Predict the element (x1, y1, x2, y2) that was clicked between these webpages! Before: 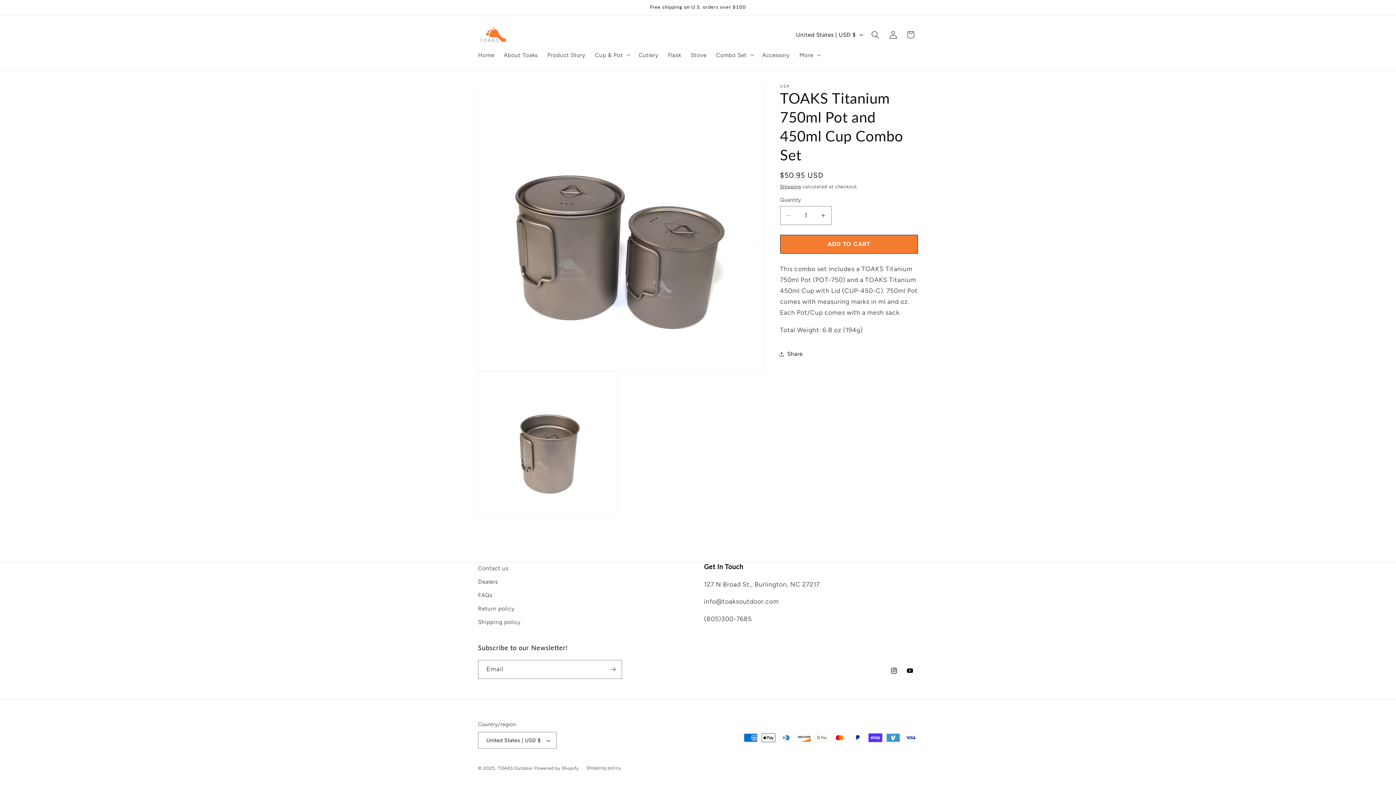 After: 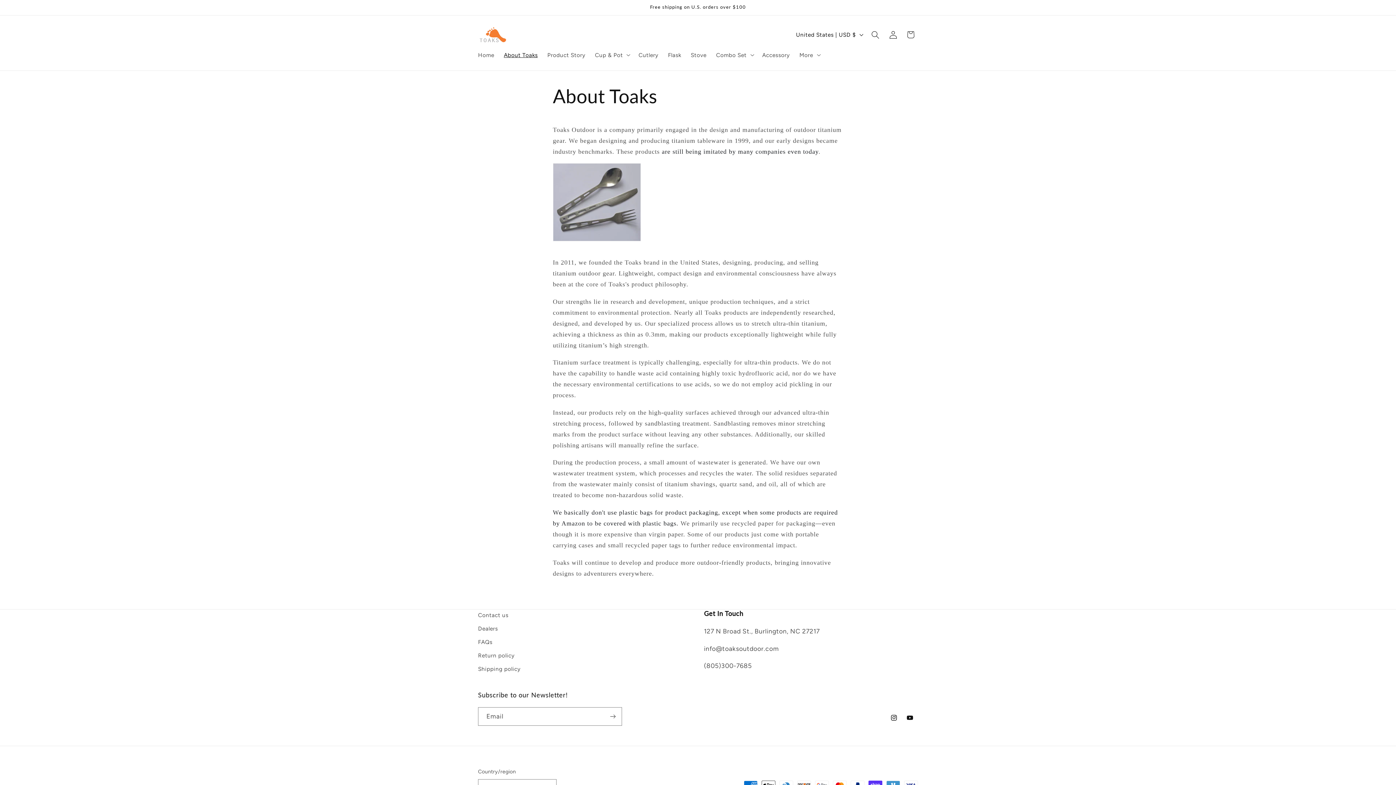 Action: bbox: (499, 46, 542, 63) label: About Toaks